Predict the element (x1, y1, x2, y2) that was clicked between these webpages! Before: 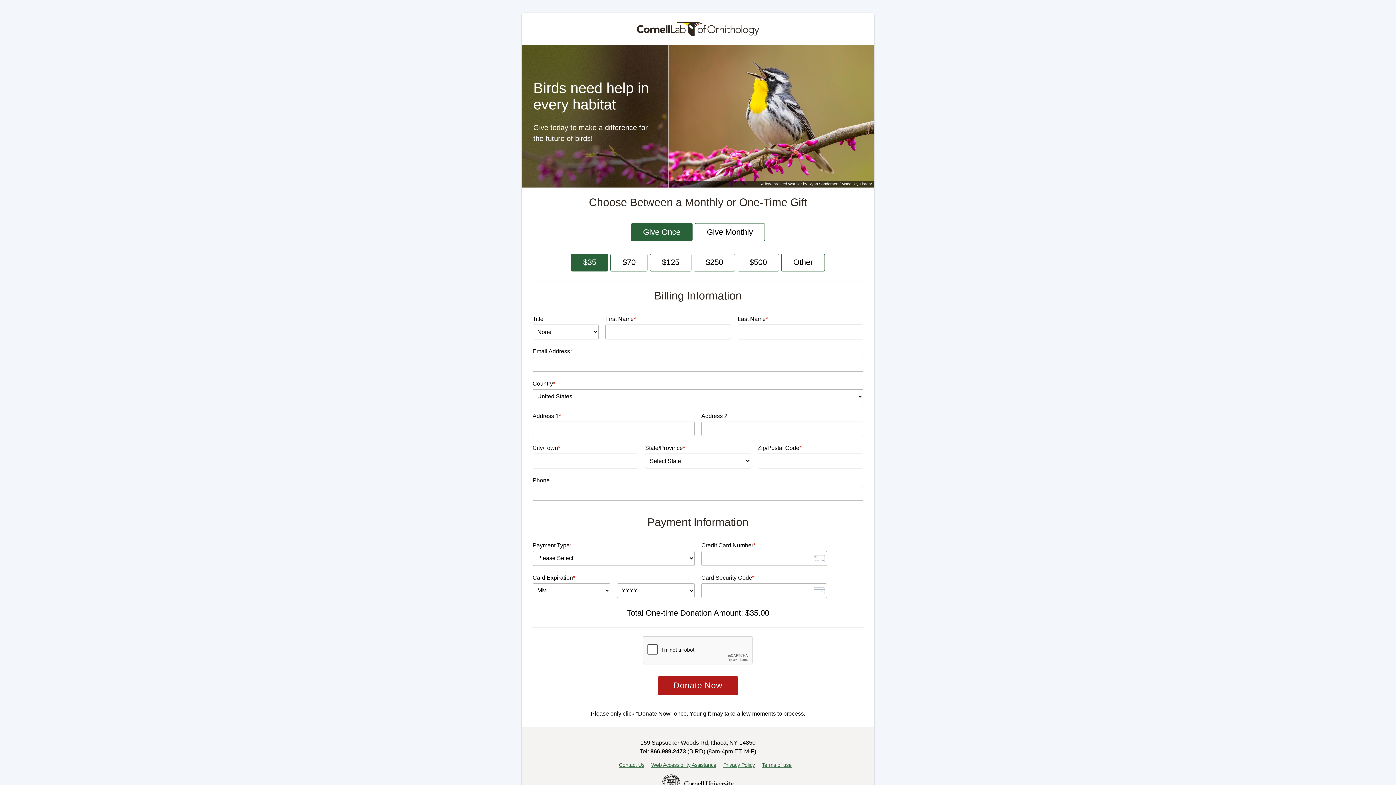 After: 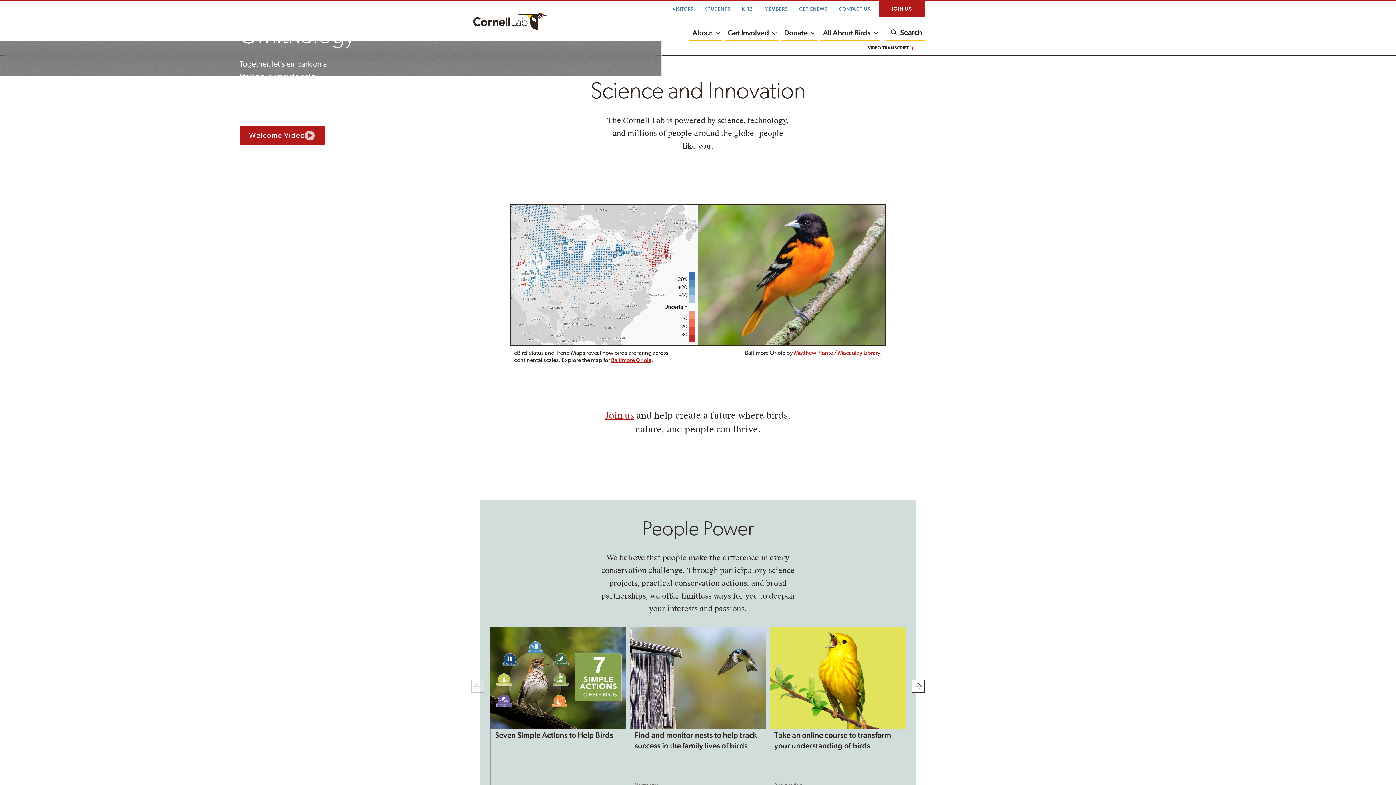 Action: bbox: (634, 20, 761, 39)